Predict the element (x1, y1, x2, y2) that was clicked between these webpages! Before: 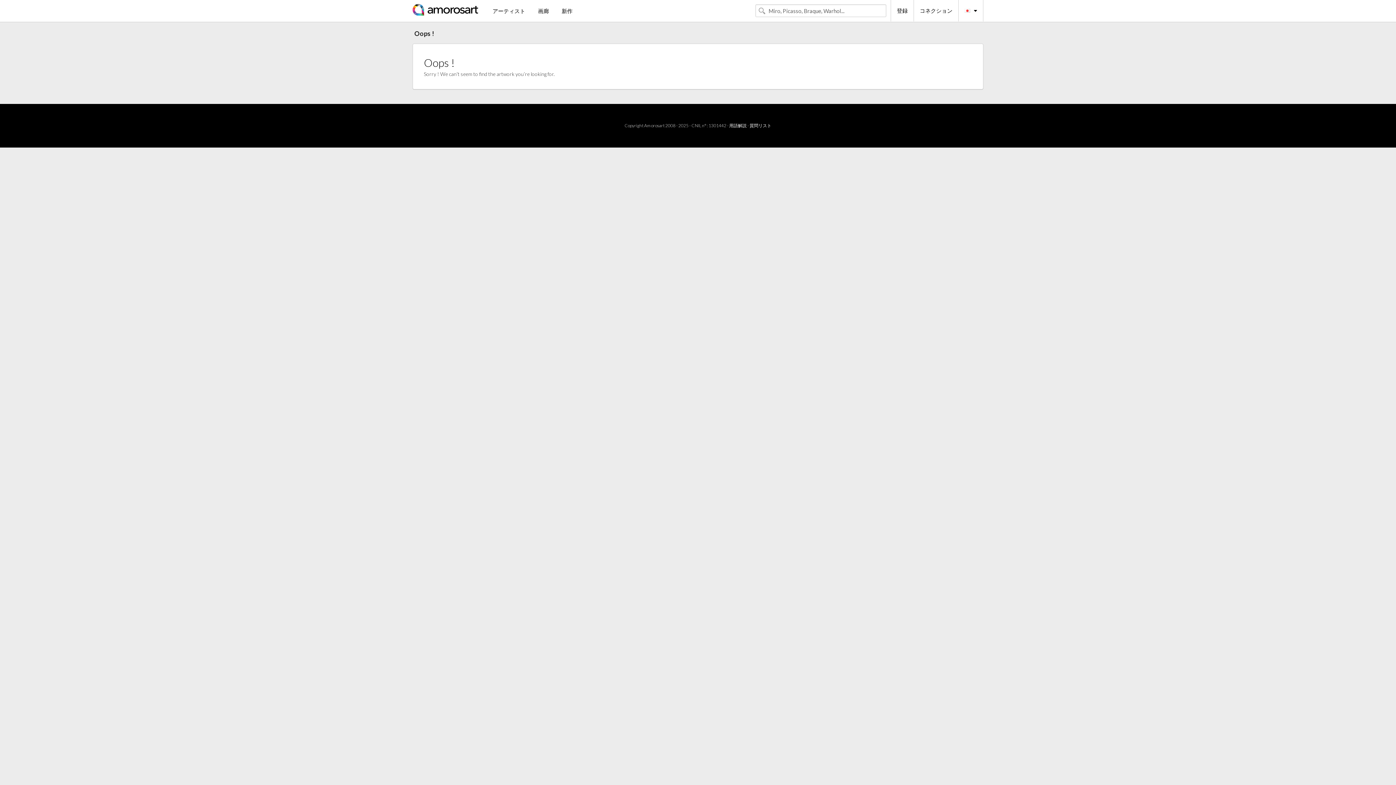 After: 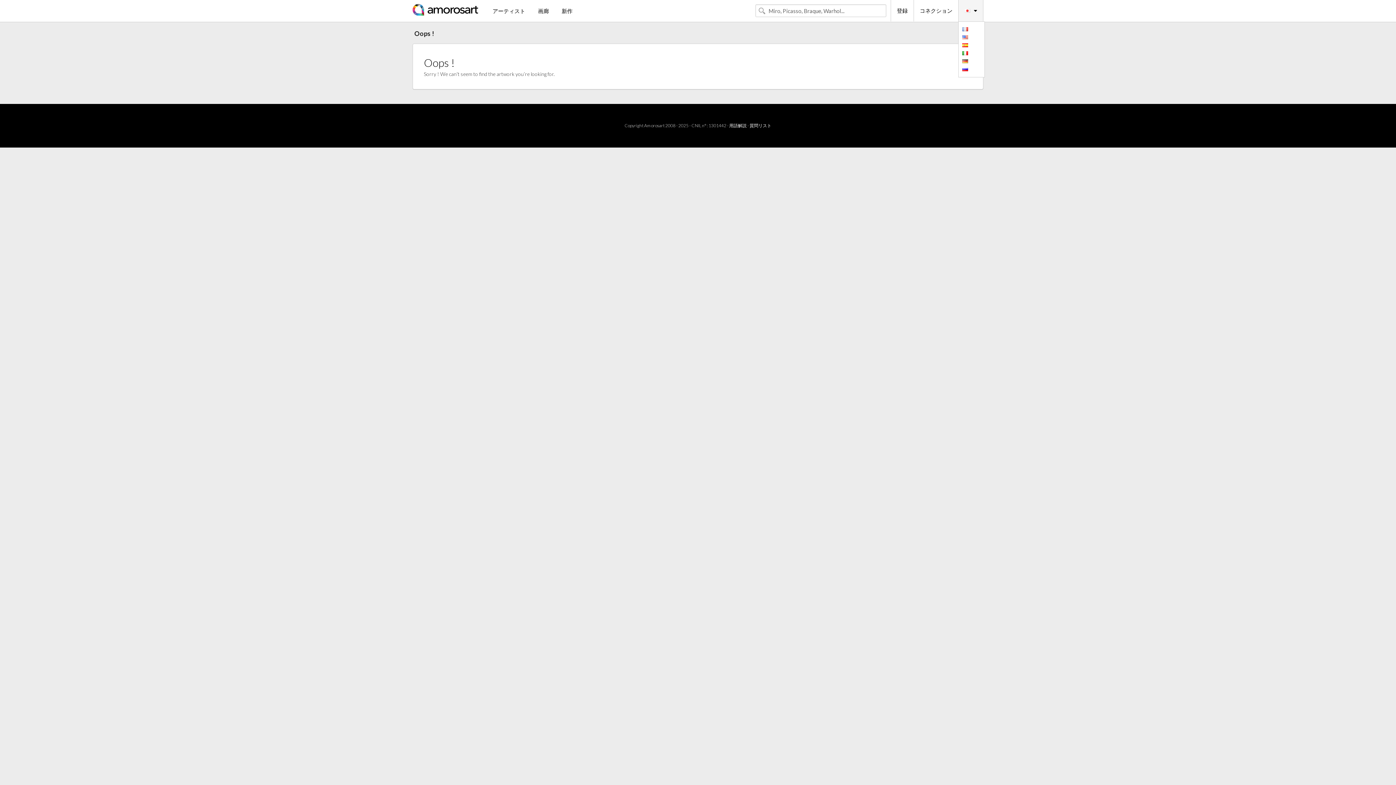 Action: bbox: (958, 0, 983, 21)